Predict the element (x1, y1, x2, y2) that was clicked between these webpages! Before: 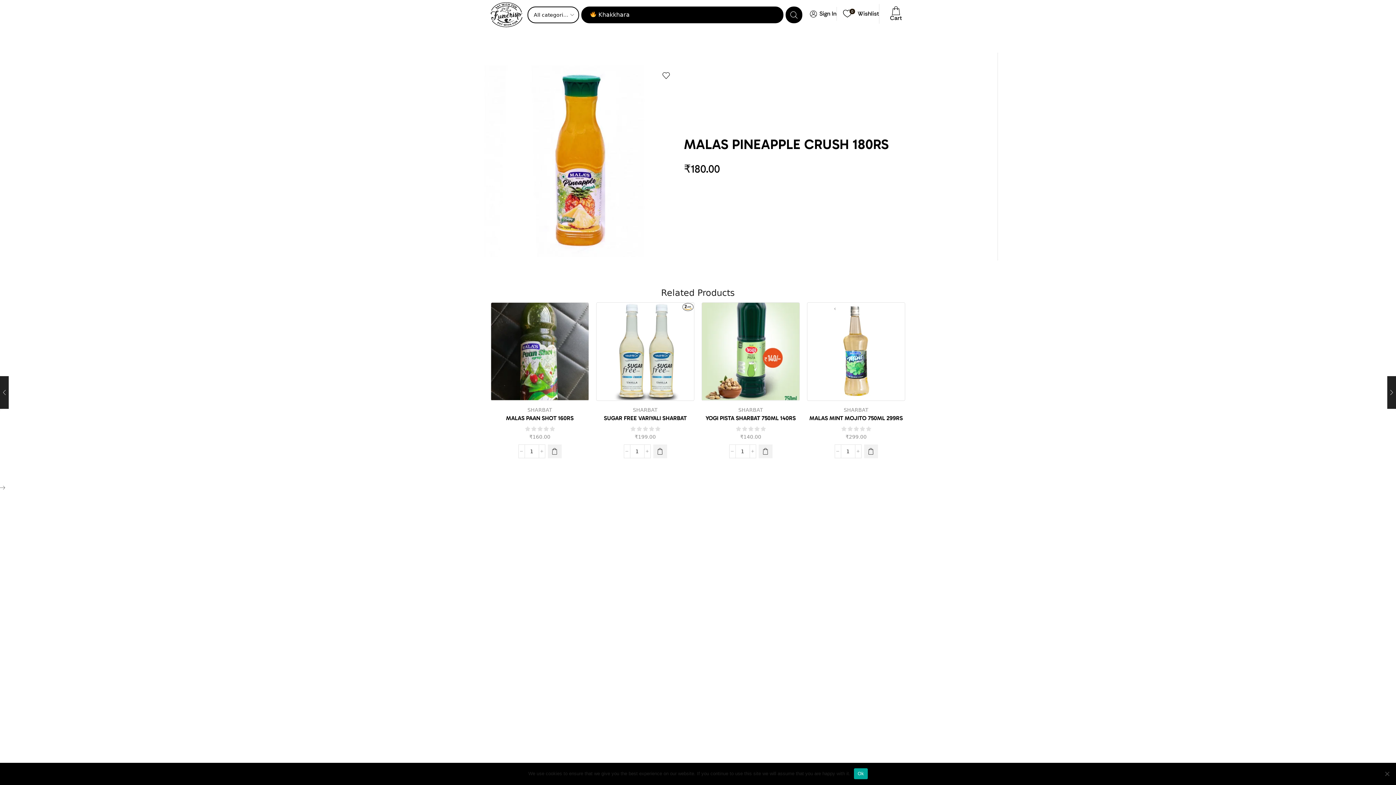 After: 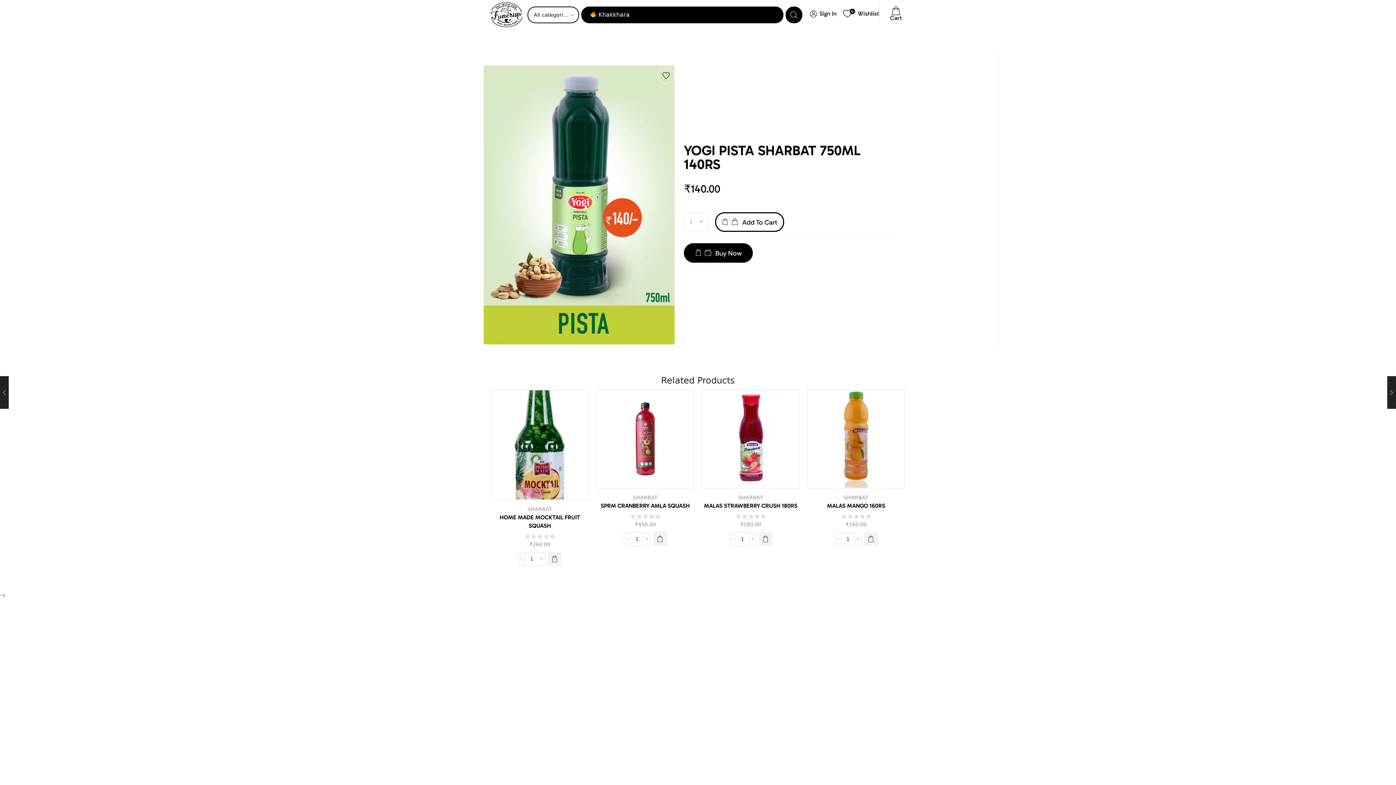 Action: label: YOGI PISTA SHARBAT 750ML 140RS bbox: (701, 414, 800, 422)